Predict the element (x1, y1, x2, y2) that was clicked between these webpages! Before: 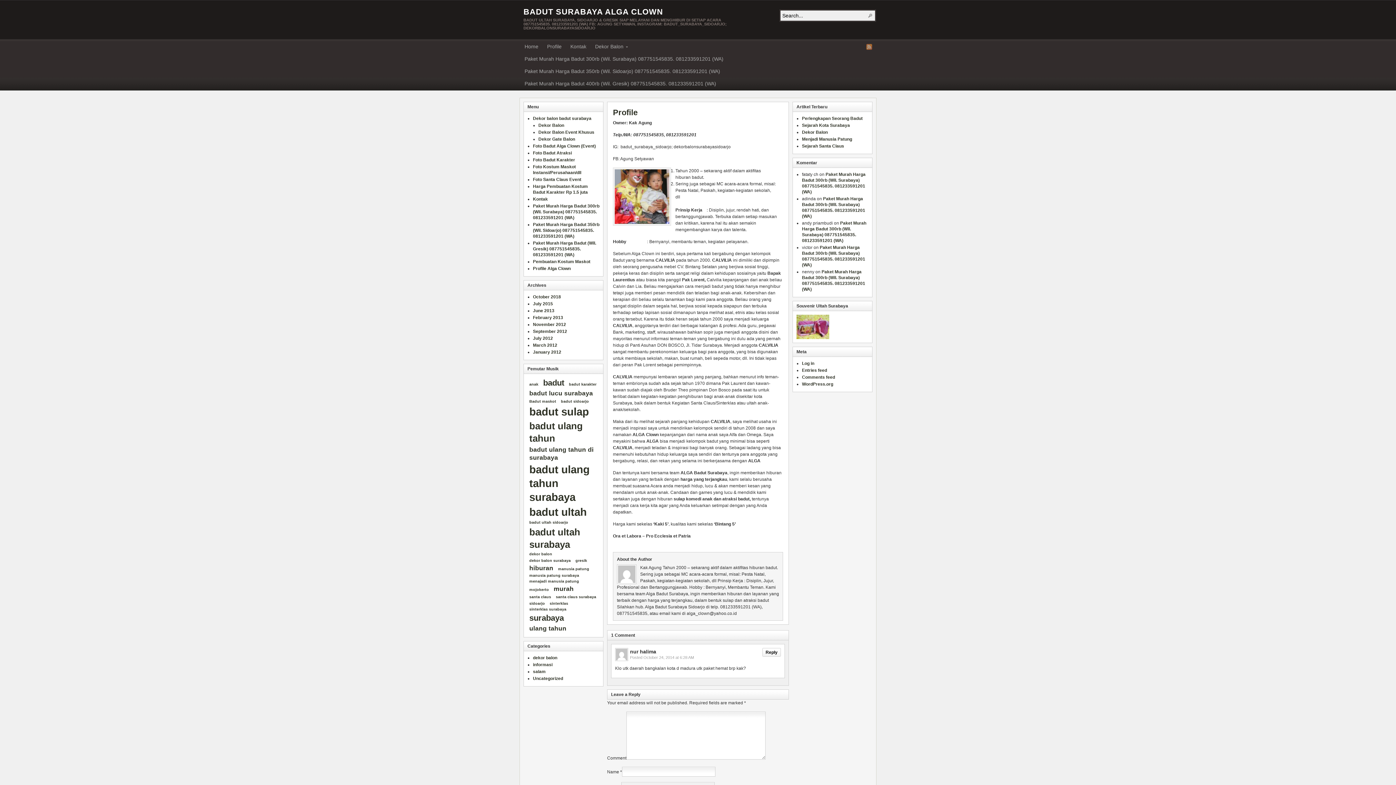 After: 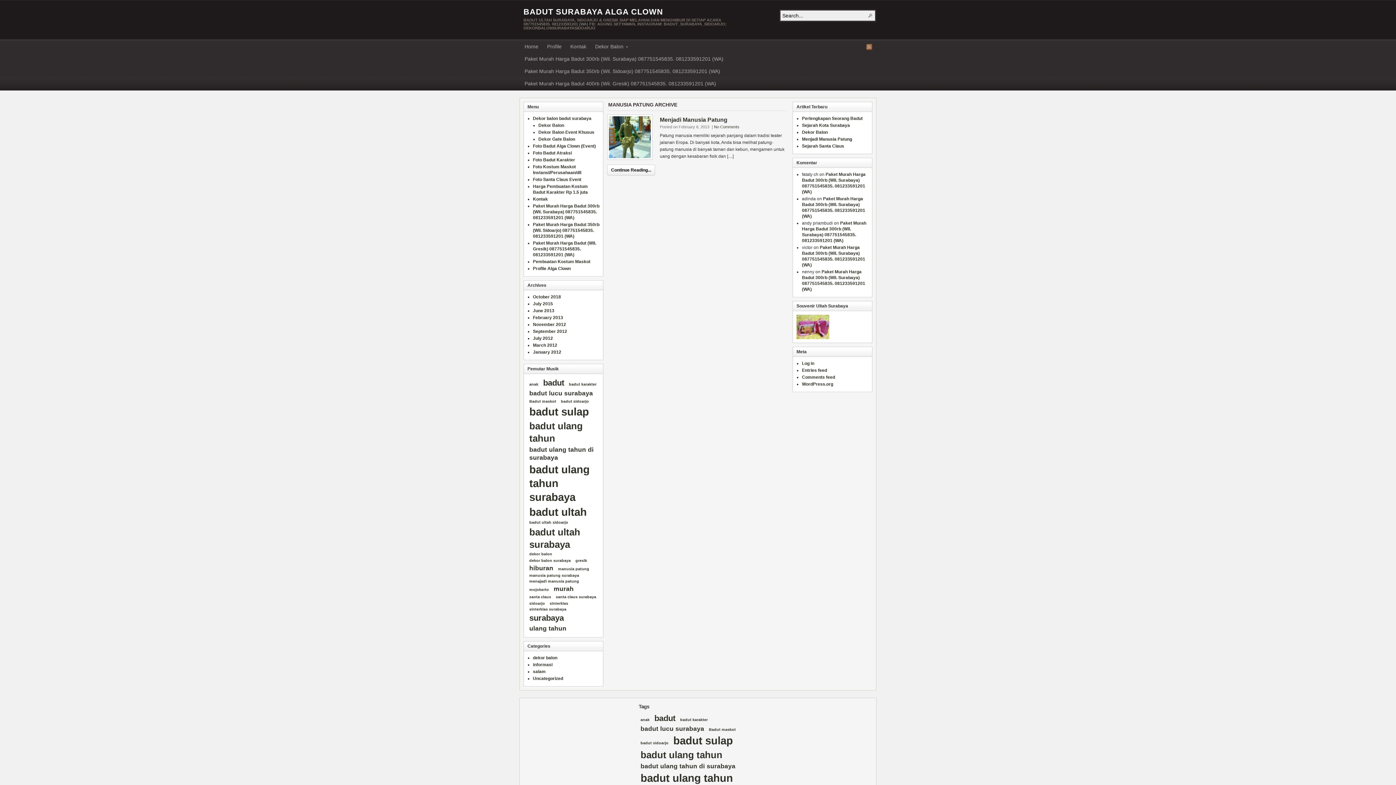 Action: label: manusia patung (1 item) bbox: (556, 566, 591, 572)